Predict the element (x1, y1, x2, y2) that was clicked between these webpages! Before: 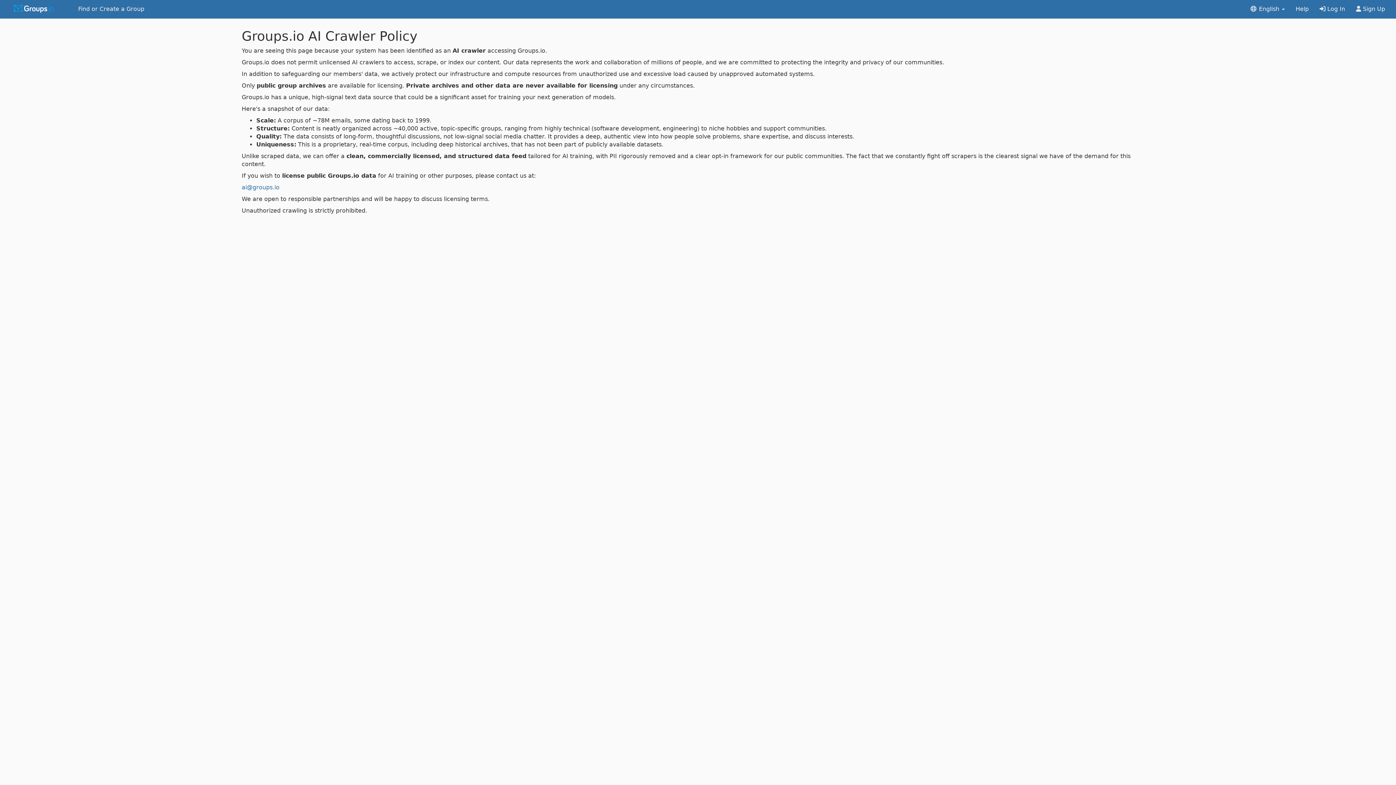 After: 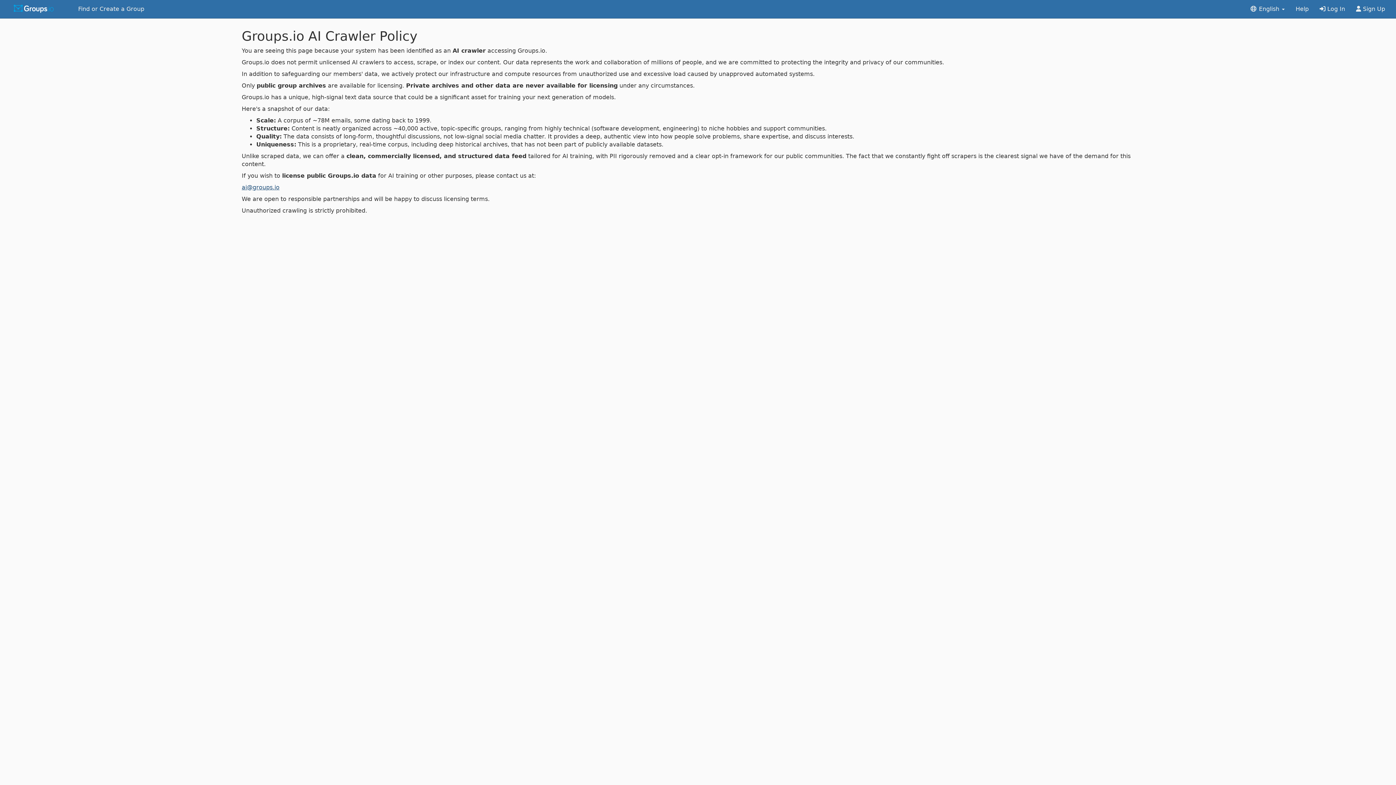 Action: label: ai@groups.io bbox: (241, 184, 279, 190)